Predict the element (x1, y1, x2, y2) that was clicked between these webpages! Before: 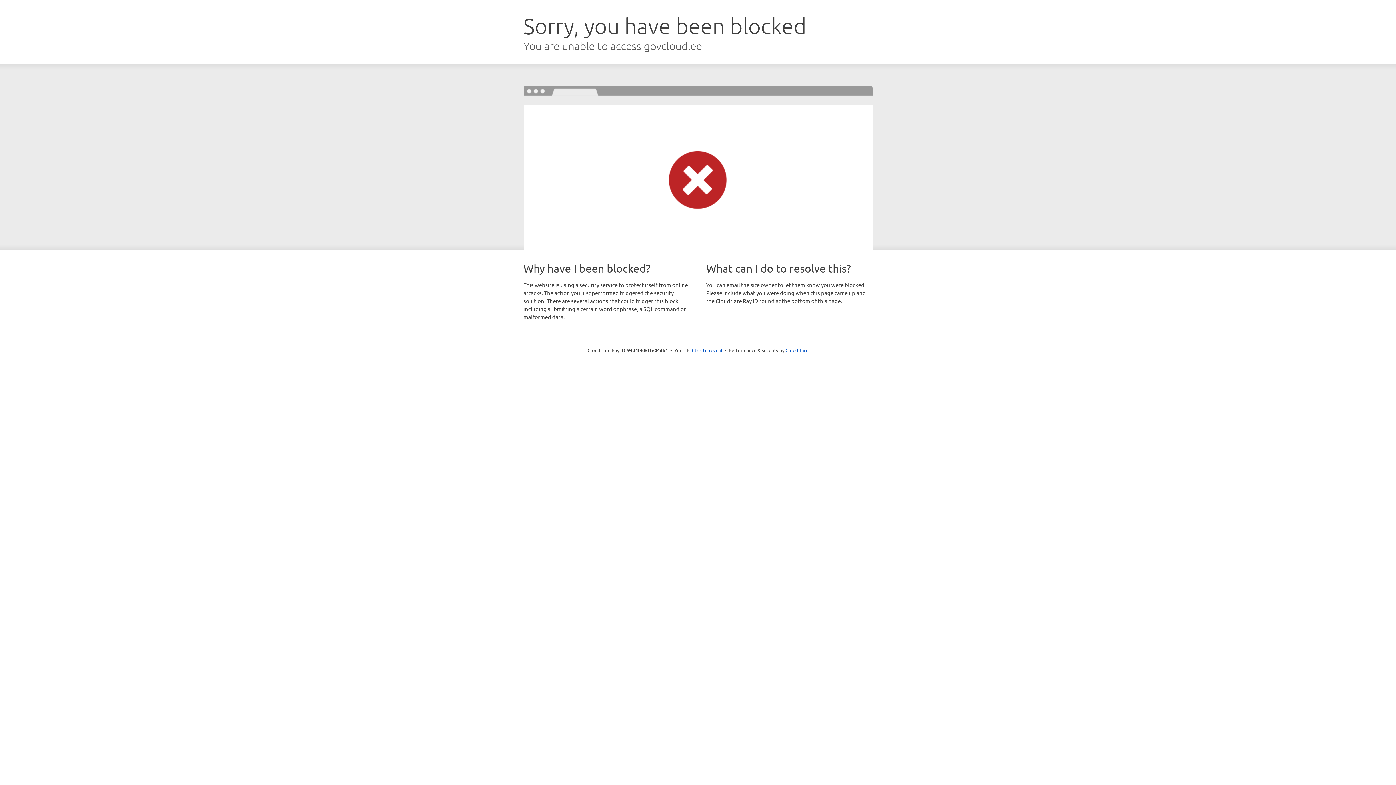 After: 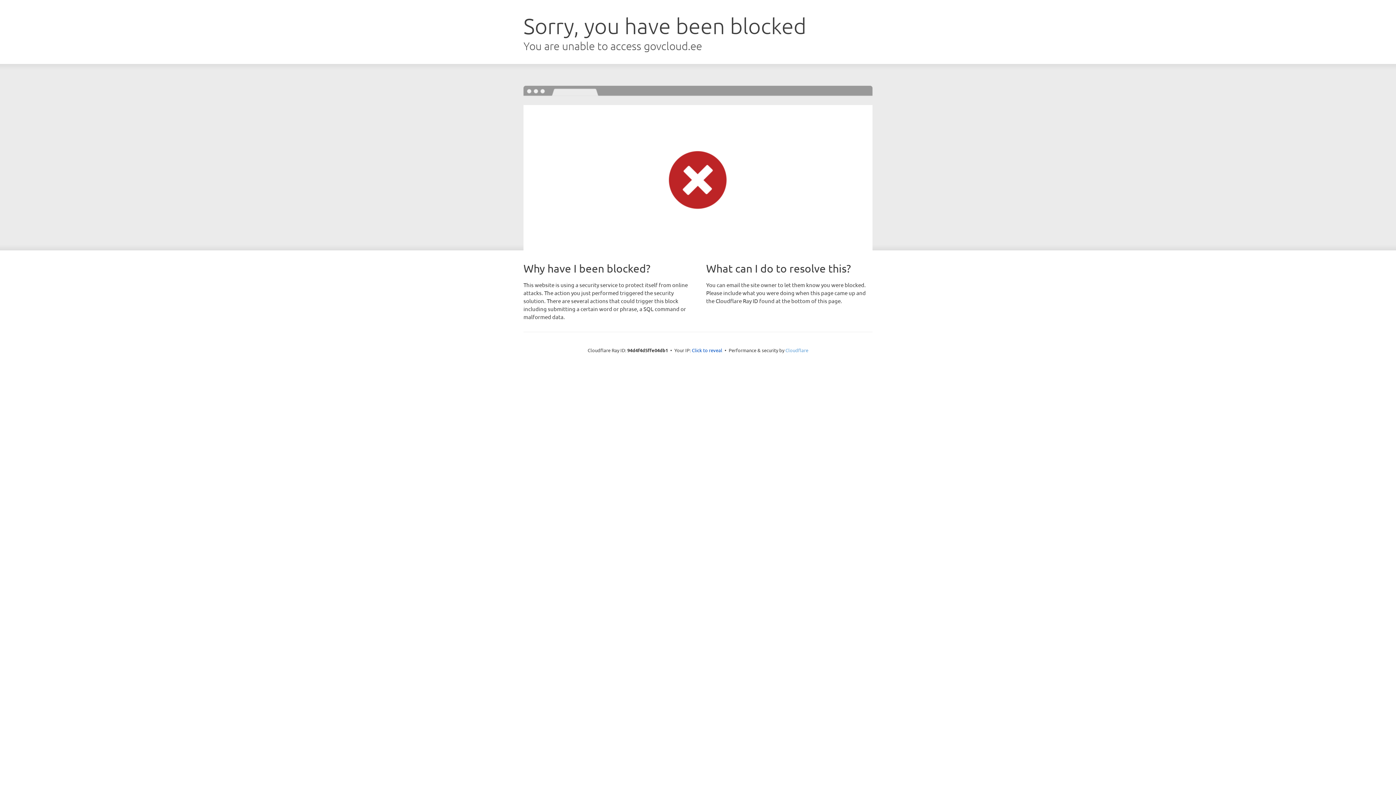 Action: label: Cloudflare bbox: (785, 347, 808, 353)